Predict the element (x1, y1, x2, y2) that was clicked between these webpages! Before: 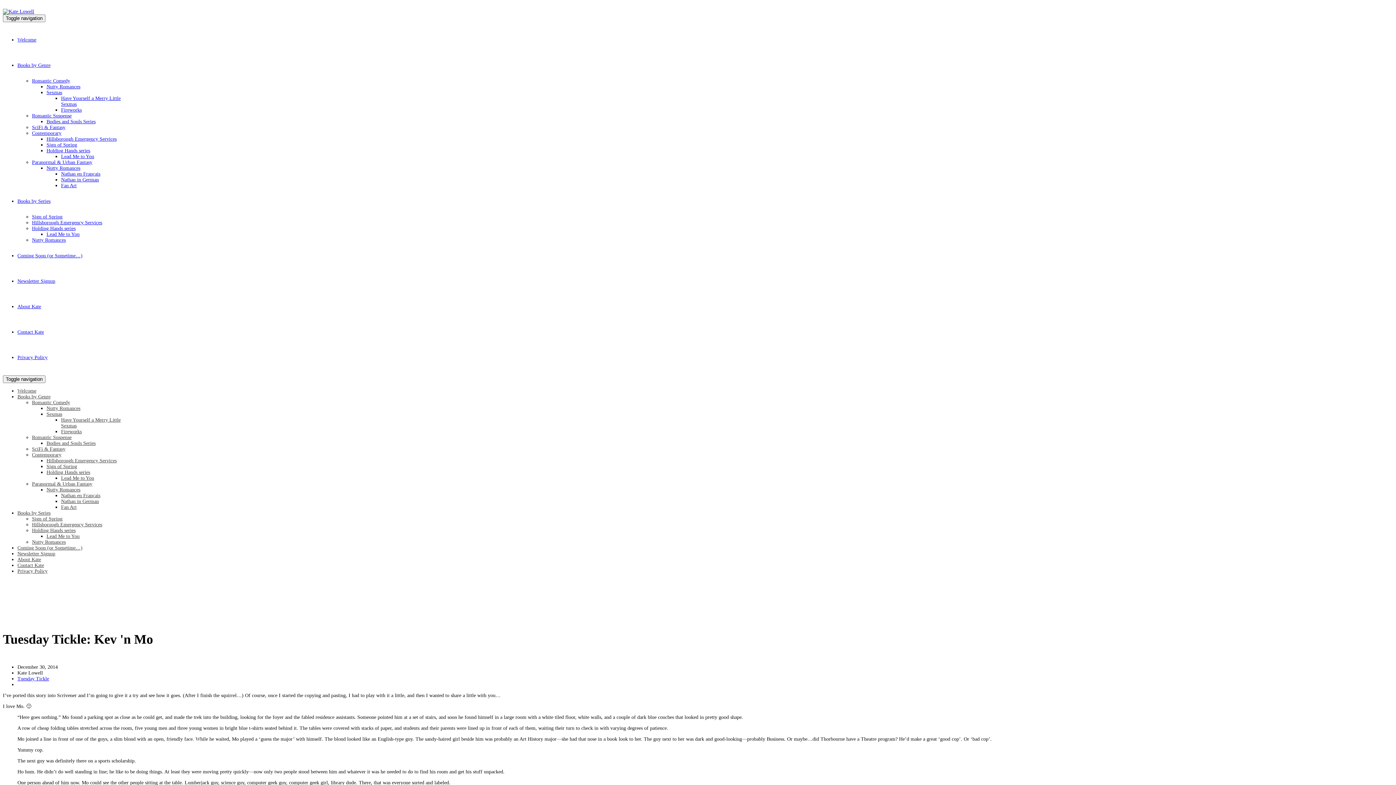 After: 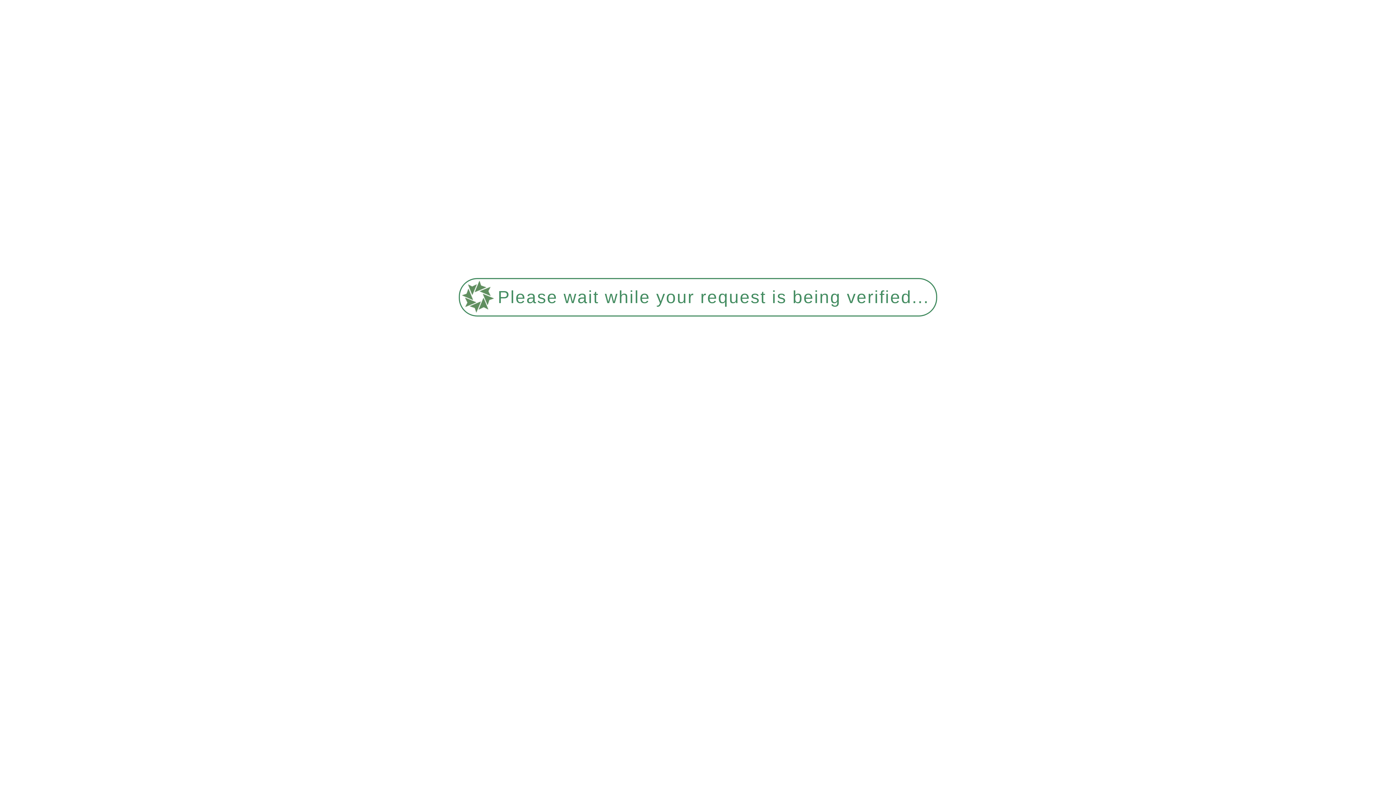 Action: bbox: (61, 107, 81, 113) label: Fireworks